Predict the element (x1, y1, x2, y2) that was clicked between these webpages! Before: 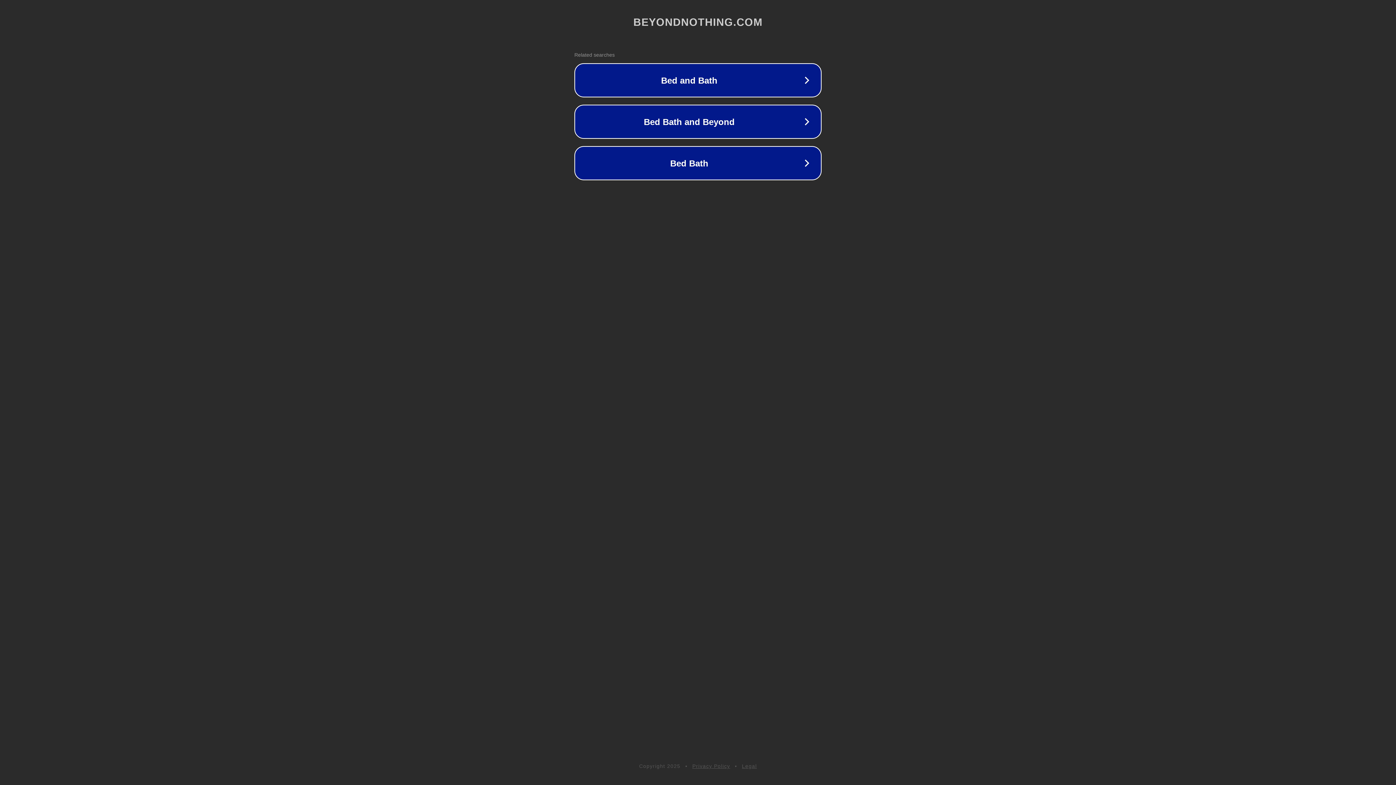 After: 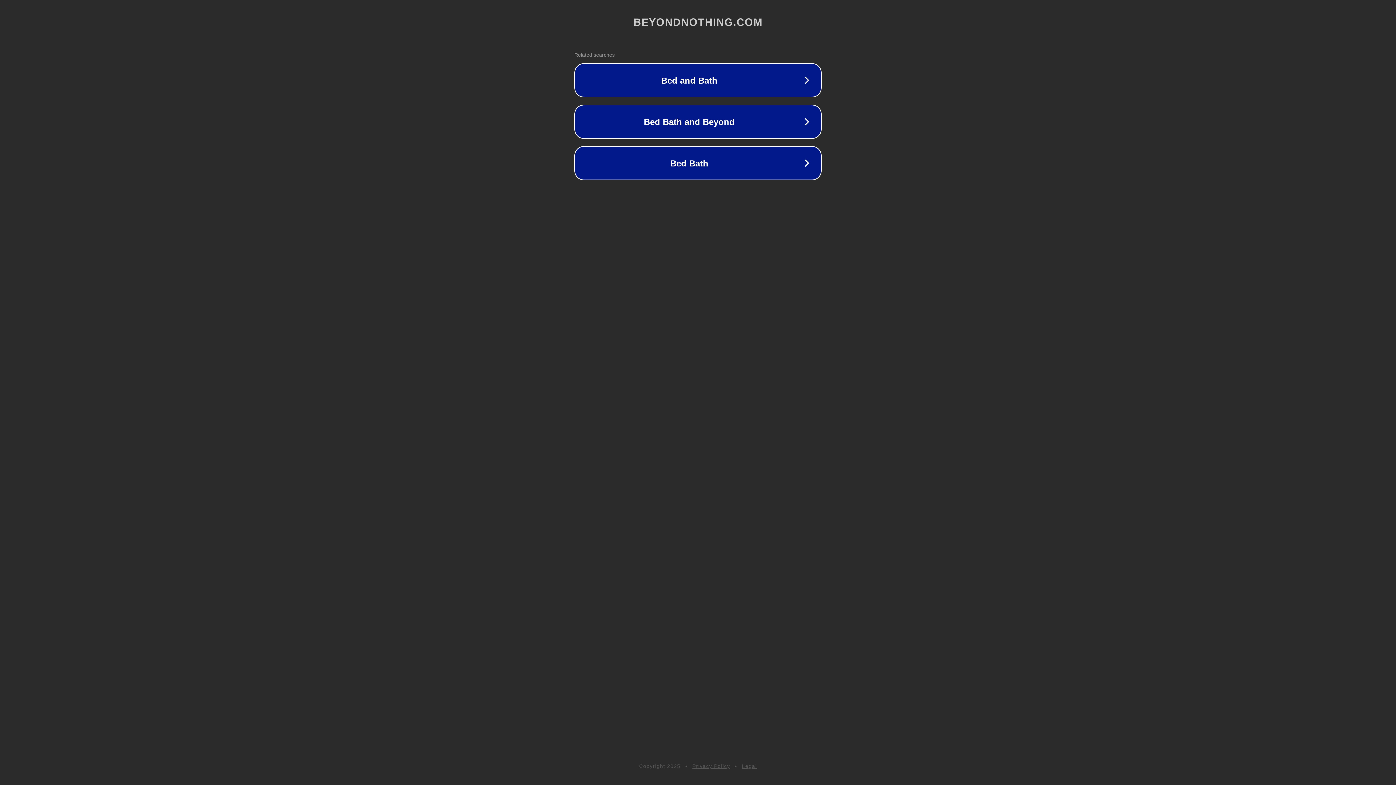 Action: bbox: (692, 763, 730, 769) label: Privacy Policy